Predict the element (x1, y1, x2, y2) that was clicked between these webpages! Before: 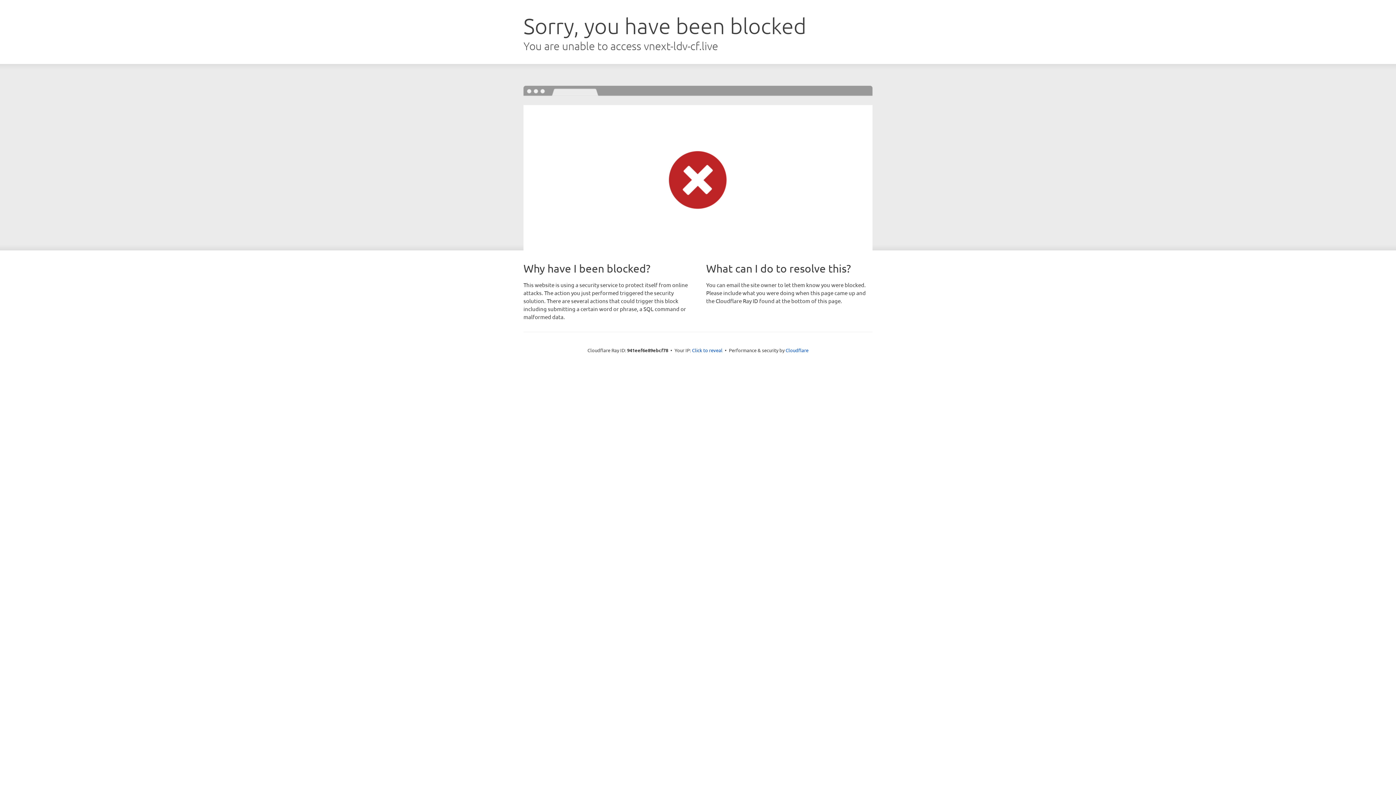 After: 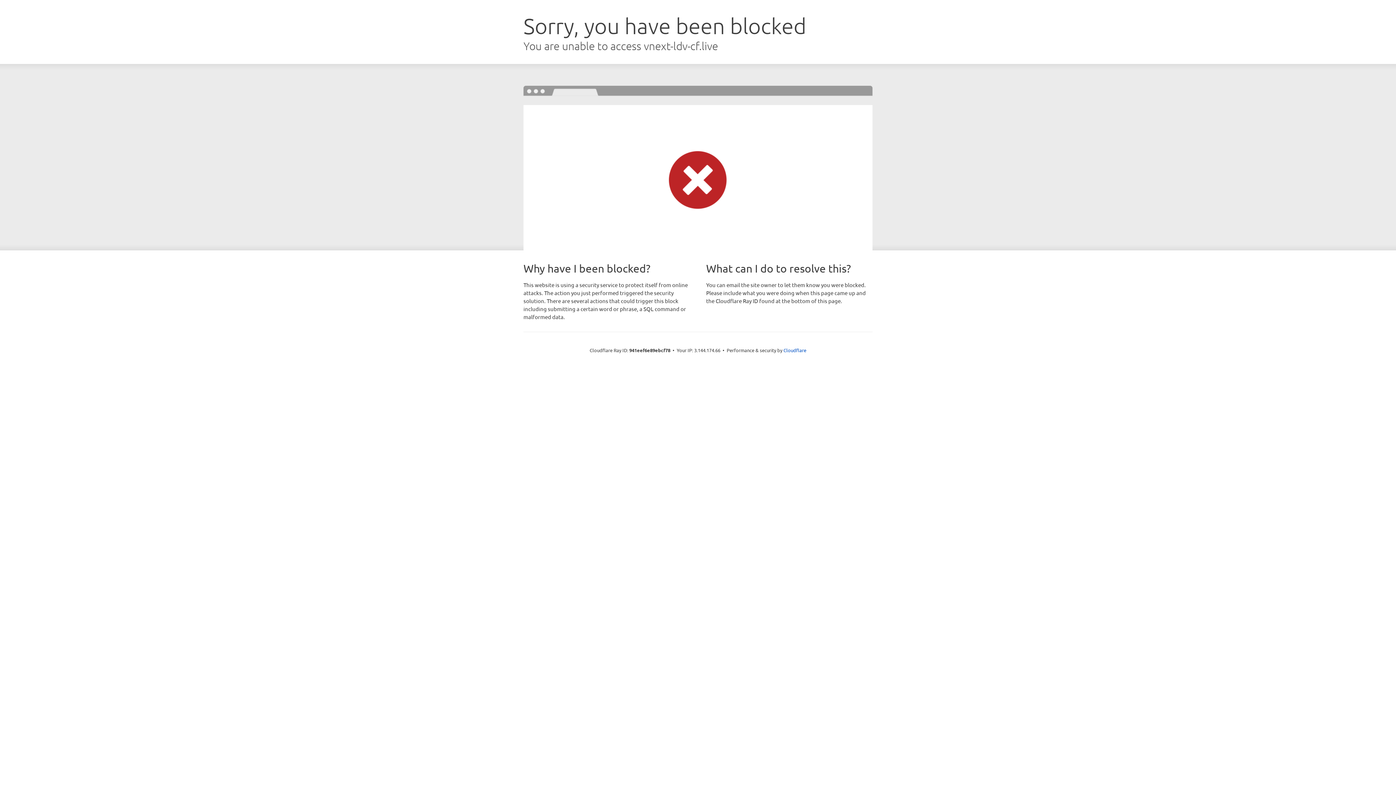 Action: bbox: (692, 346, 722, 353) label: Click to reveal